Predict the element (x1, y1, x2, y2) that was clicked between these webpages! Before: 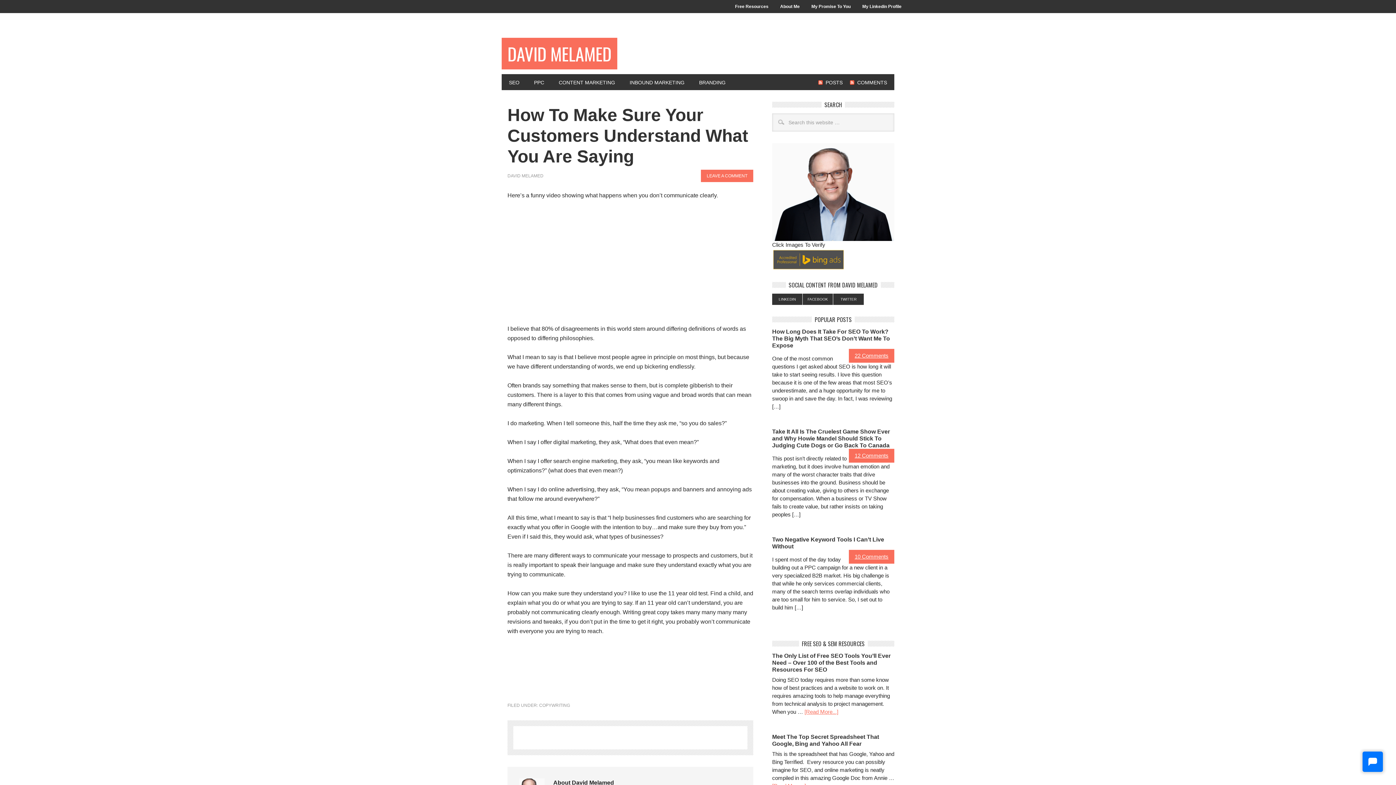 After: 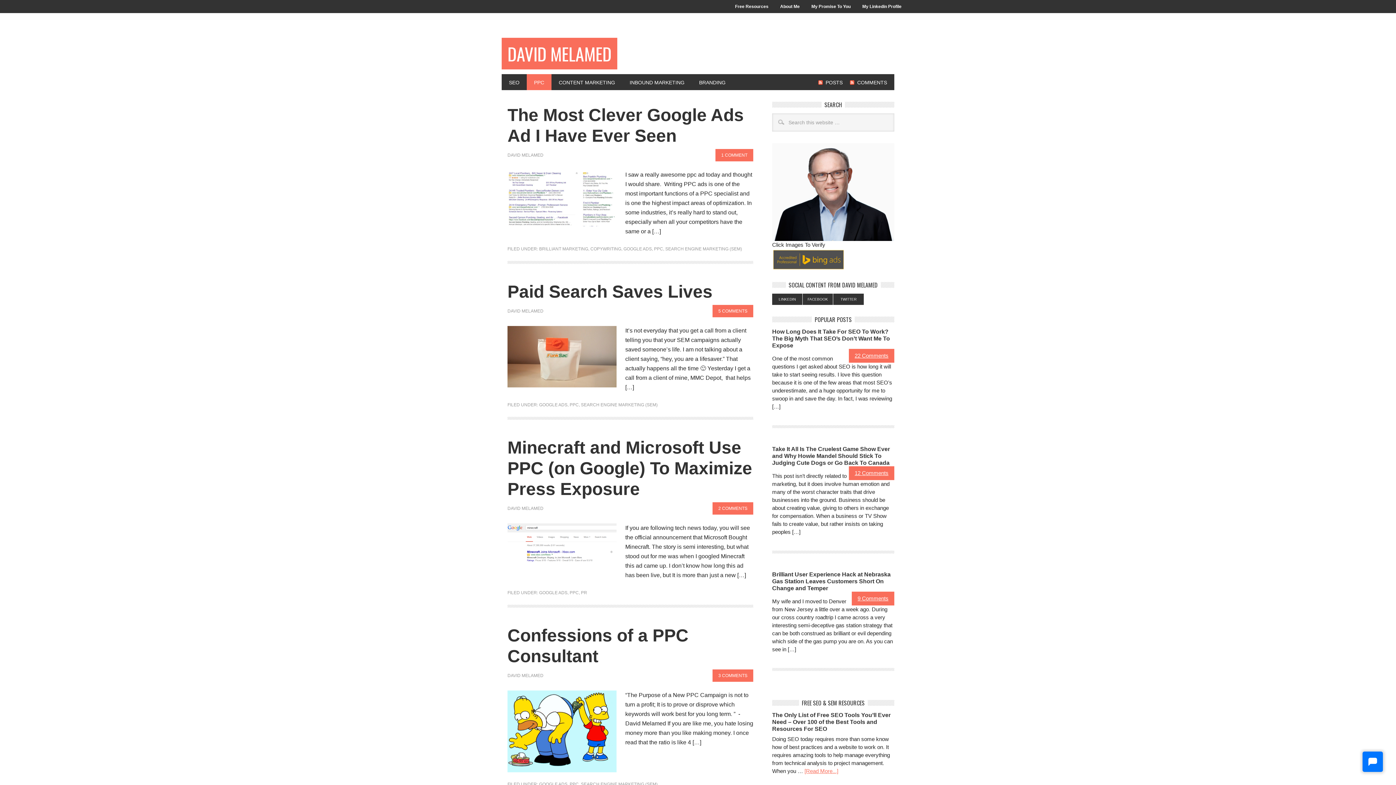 Action: bbox: (526, 74, 551, 90) label: PPC